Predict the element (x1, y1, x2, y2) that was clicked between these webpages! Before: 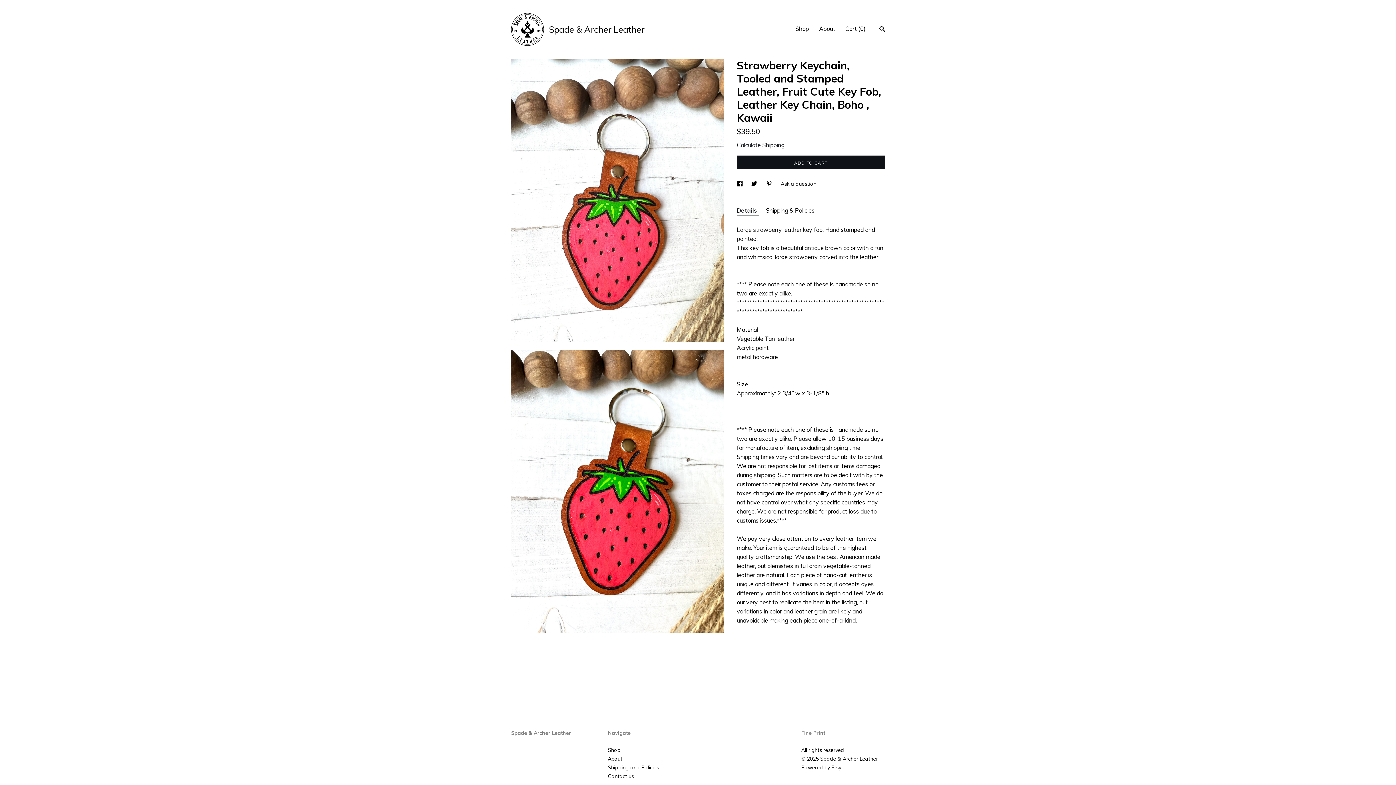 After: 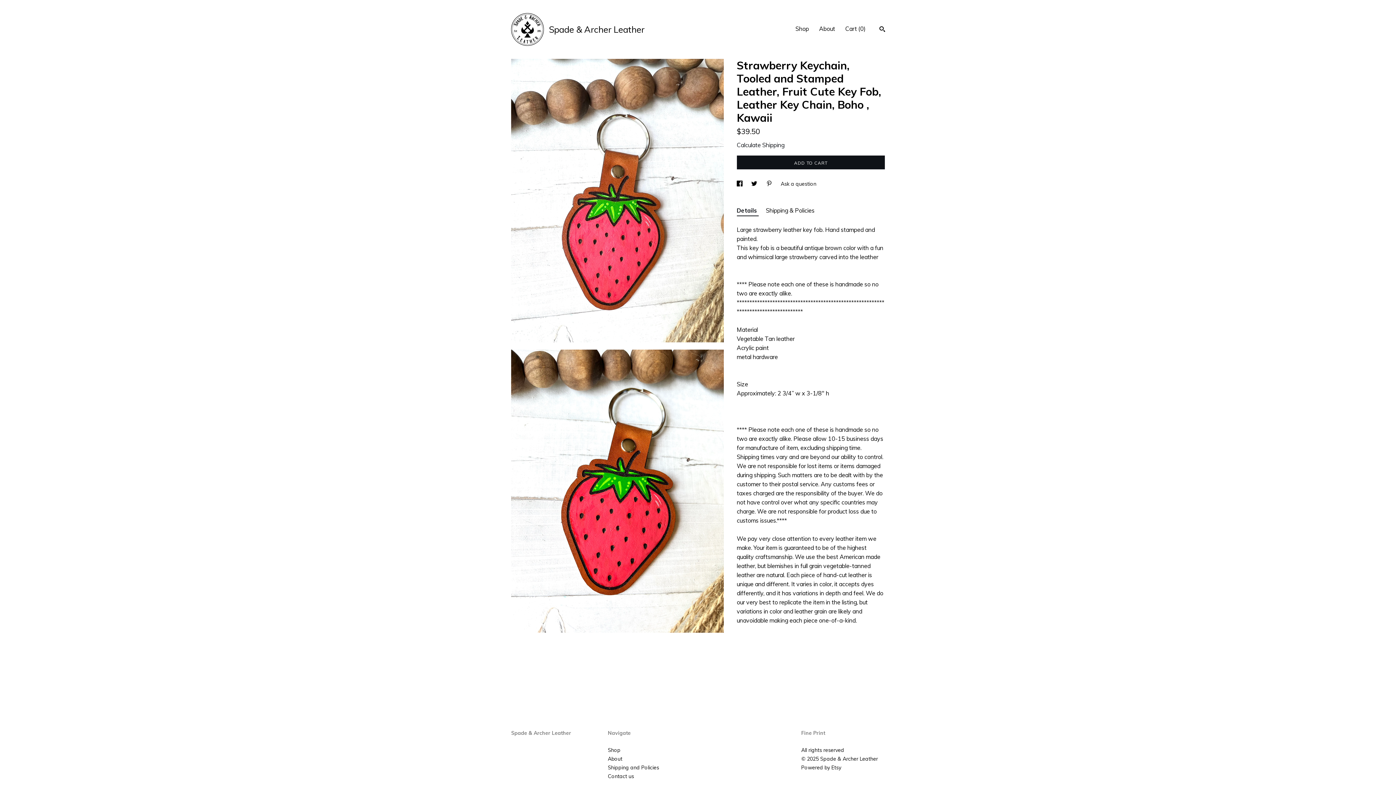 Action: label: social media share for  pinterest bbox: (766, 180, 773, 187)